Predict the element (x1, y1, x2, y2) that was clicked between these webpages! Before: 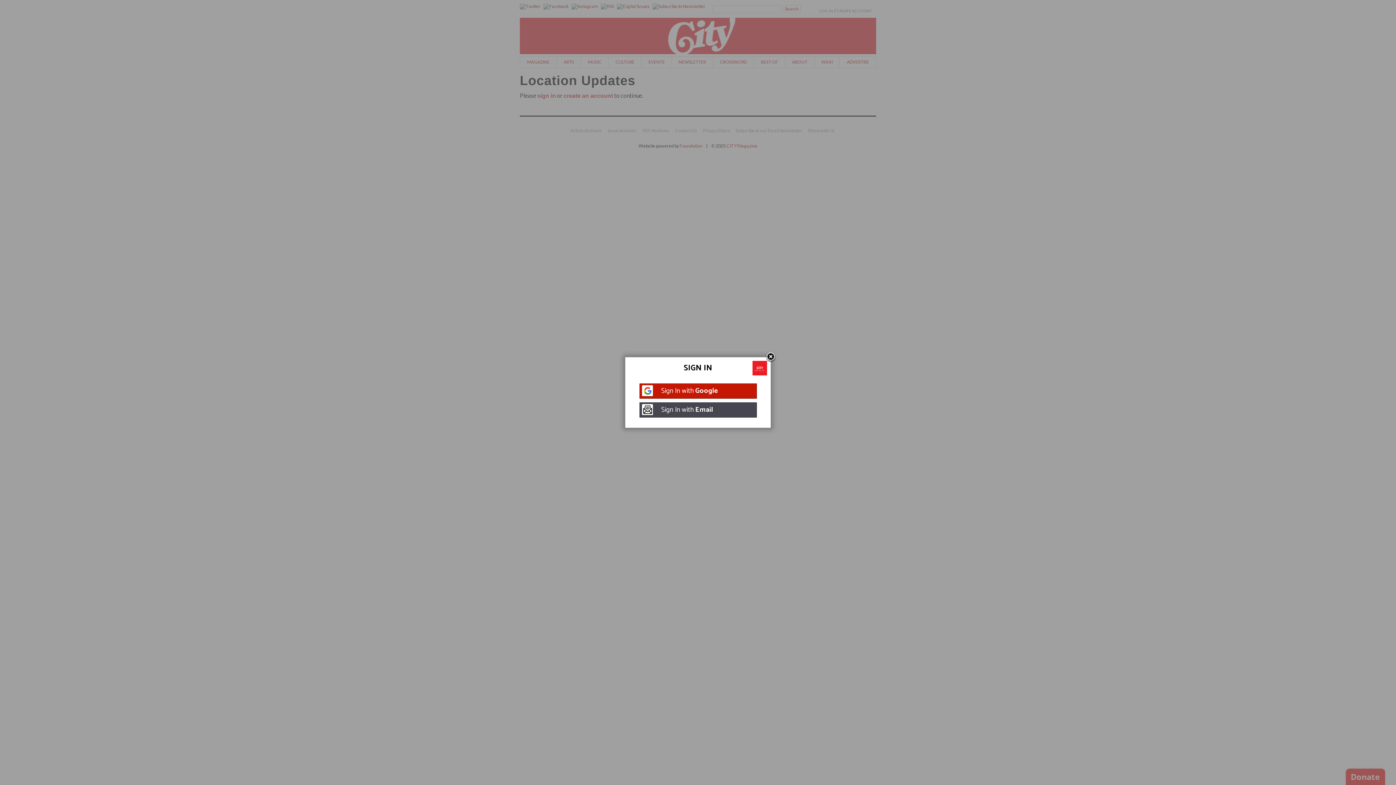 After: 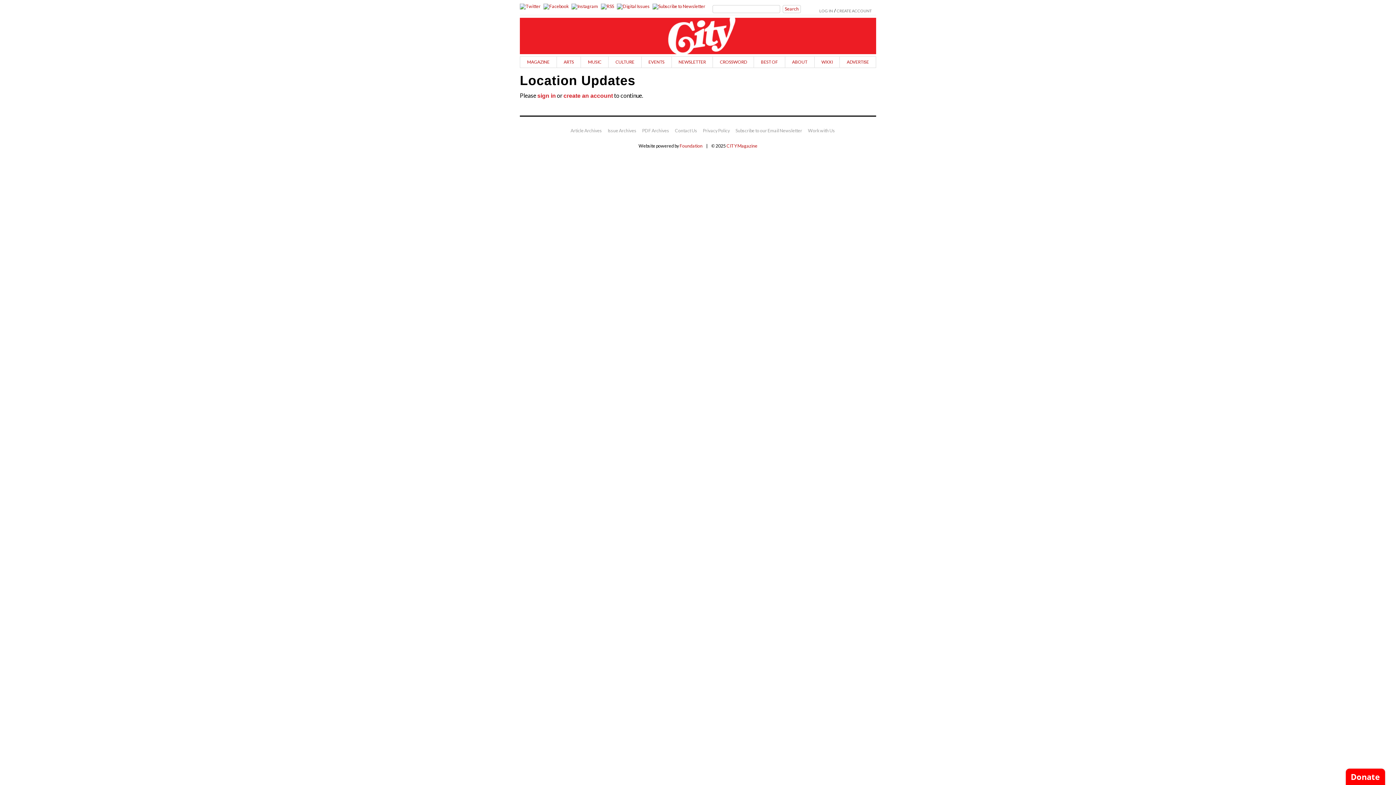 Action: bbox: (765, 352, 776, 362)